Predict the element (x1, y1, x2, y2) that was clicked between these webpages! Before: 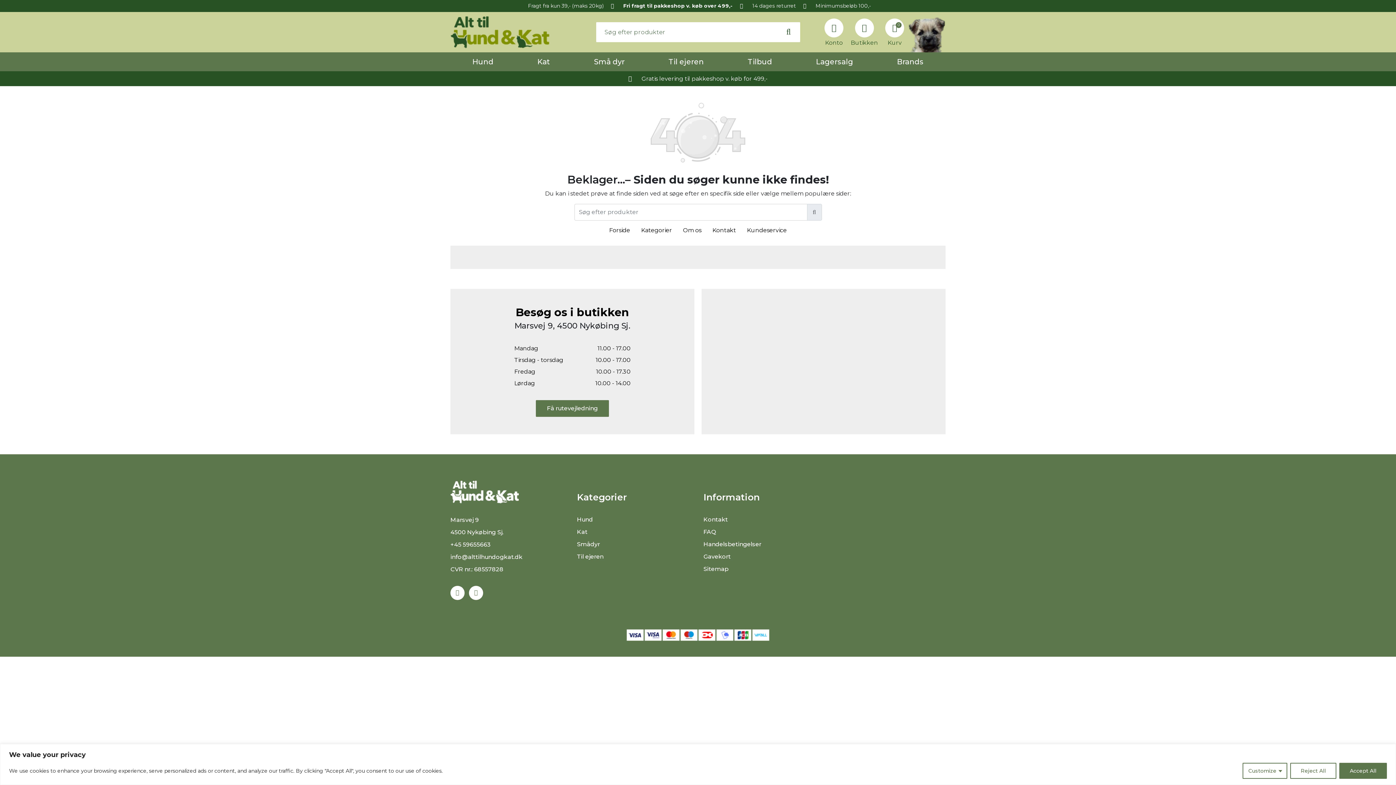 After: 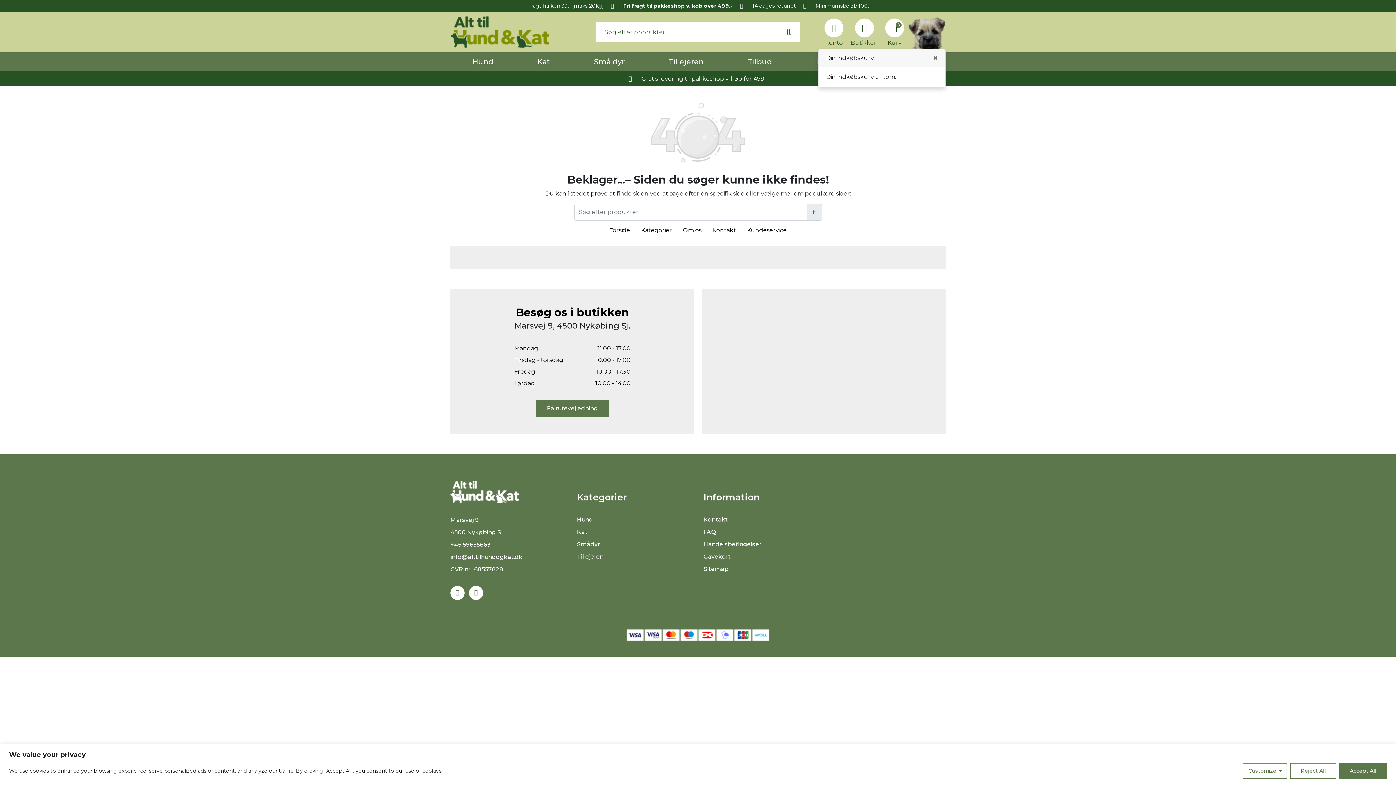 Action: bbox: (885, 18, 904, 46) label: Kurv
0